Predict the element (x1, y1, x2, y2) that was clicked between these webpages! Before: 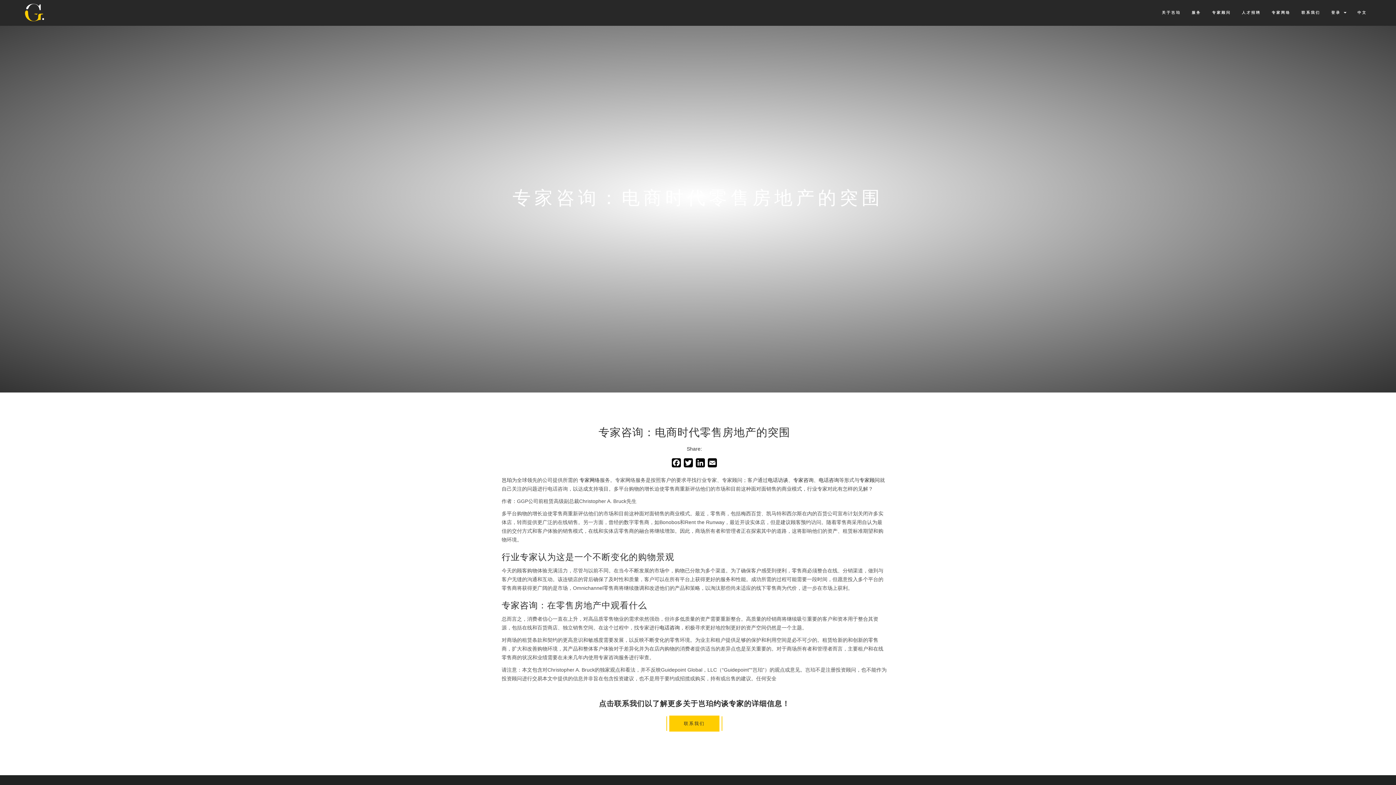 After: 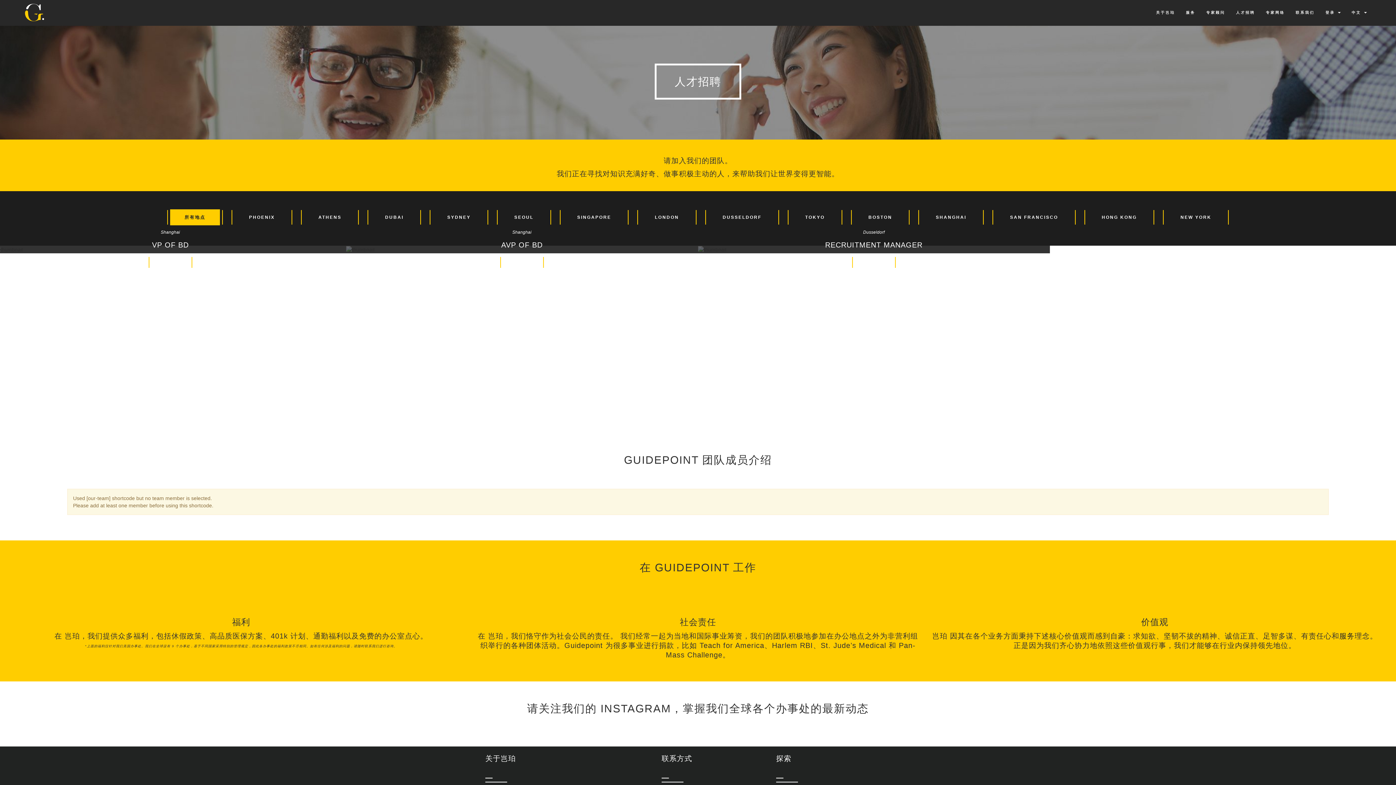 Action: label: 人才招聘 bbox: (1236, 3, 1266, 21)